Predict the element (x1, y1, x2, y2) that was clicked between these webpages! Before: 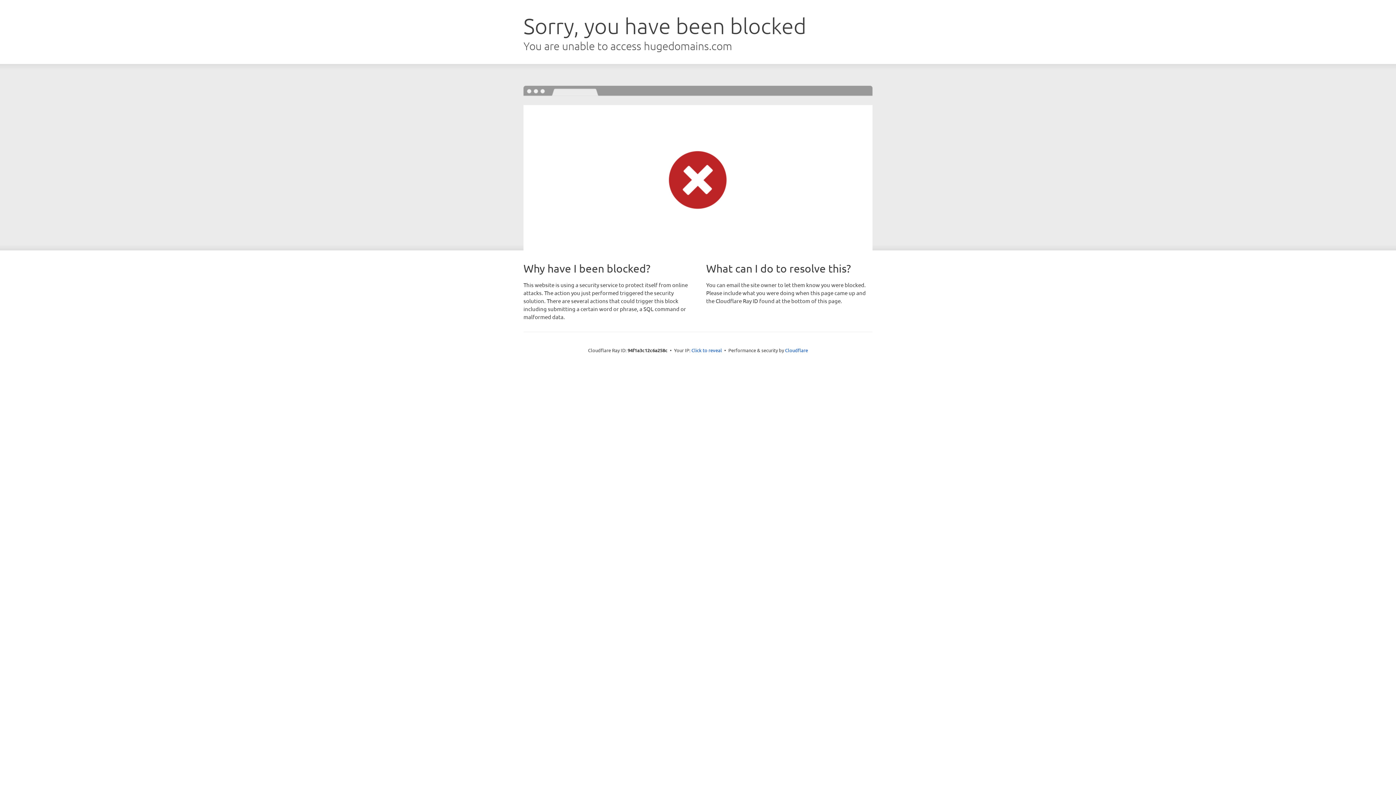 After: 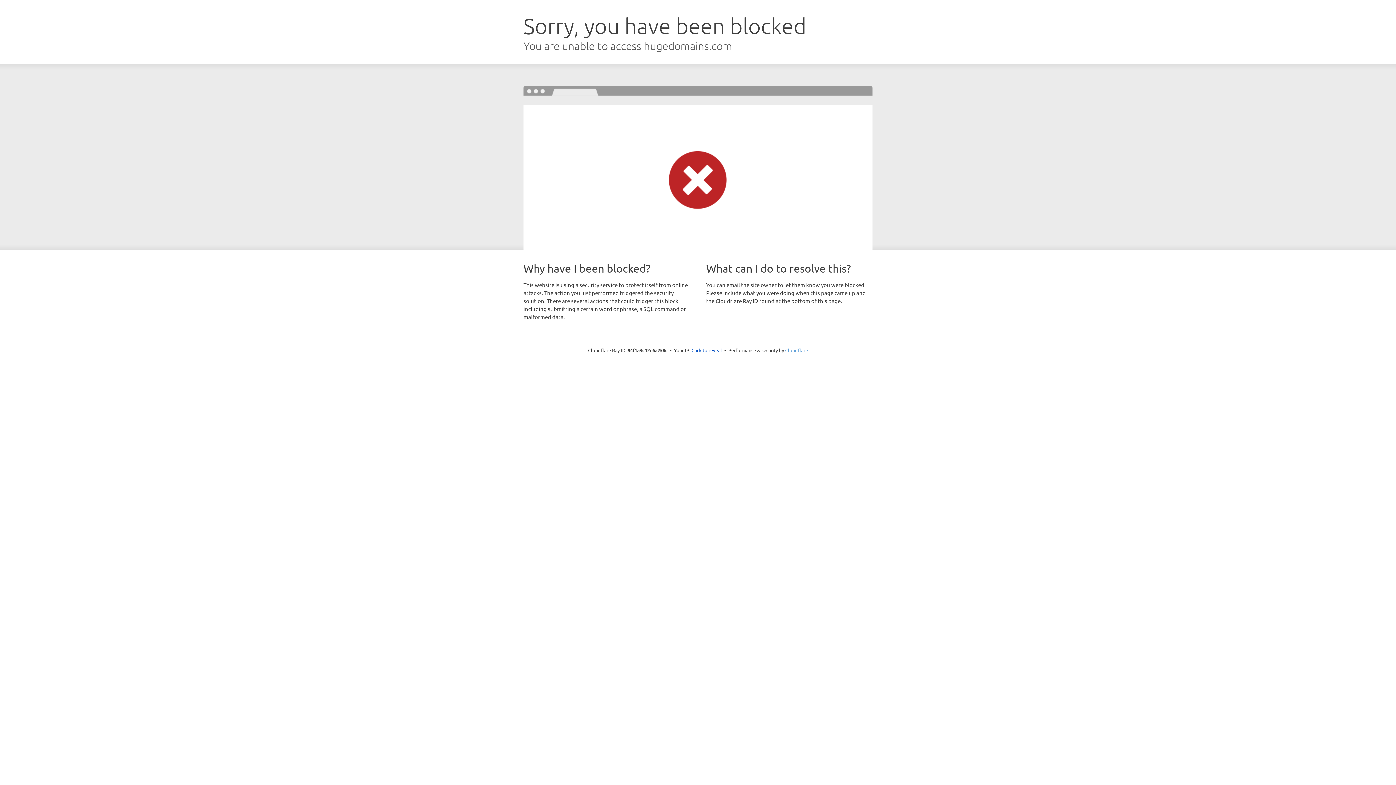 Action: bbox: (785, 347, 808, 353) label: Cloudflare